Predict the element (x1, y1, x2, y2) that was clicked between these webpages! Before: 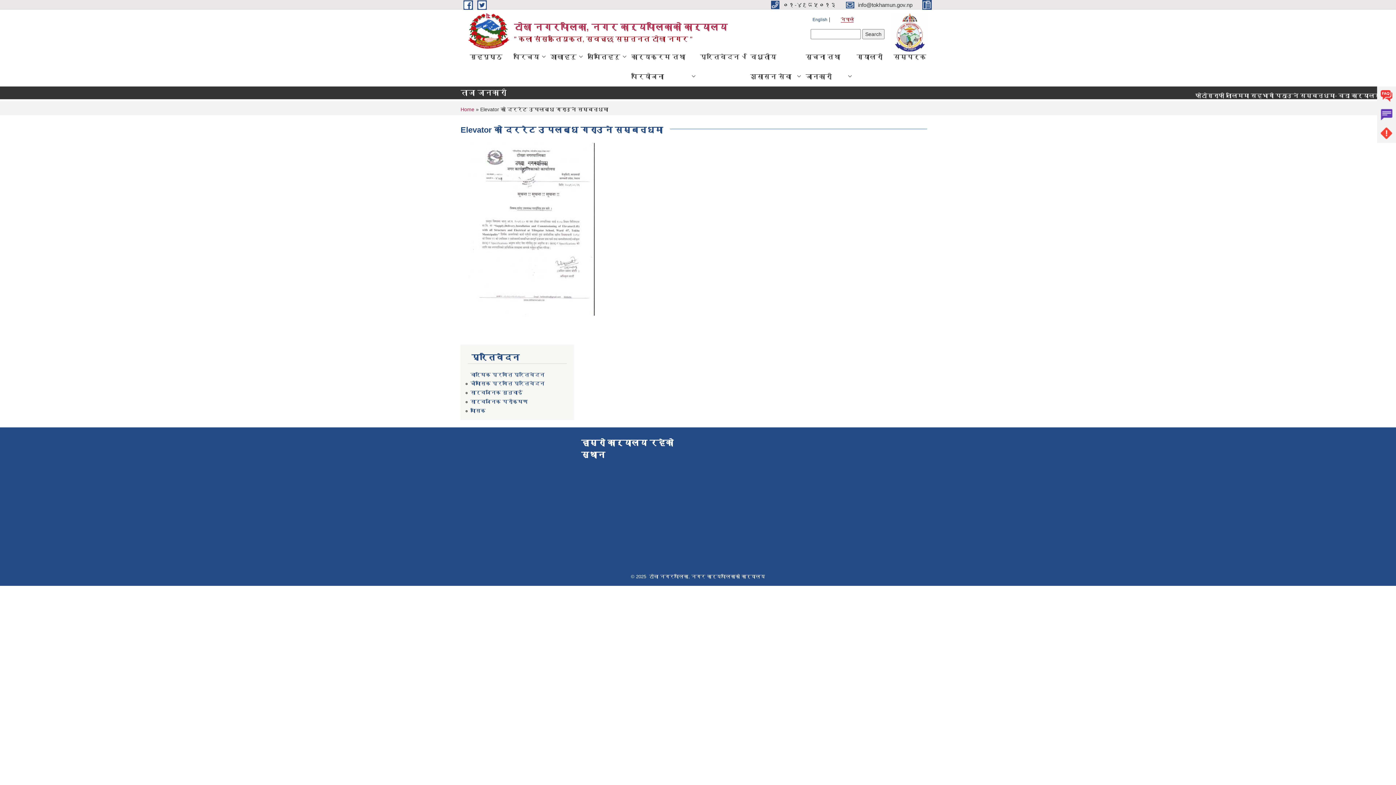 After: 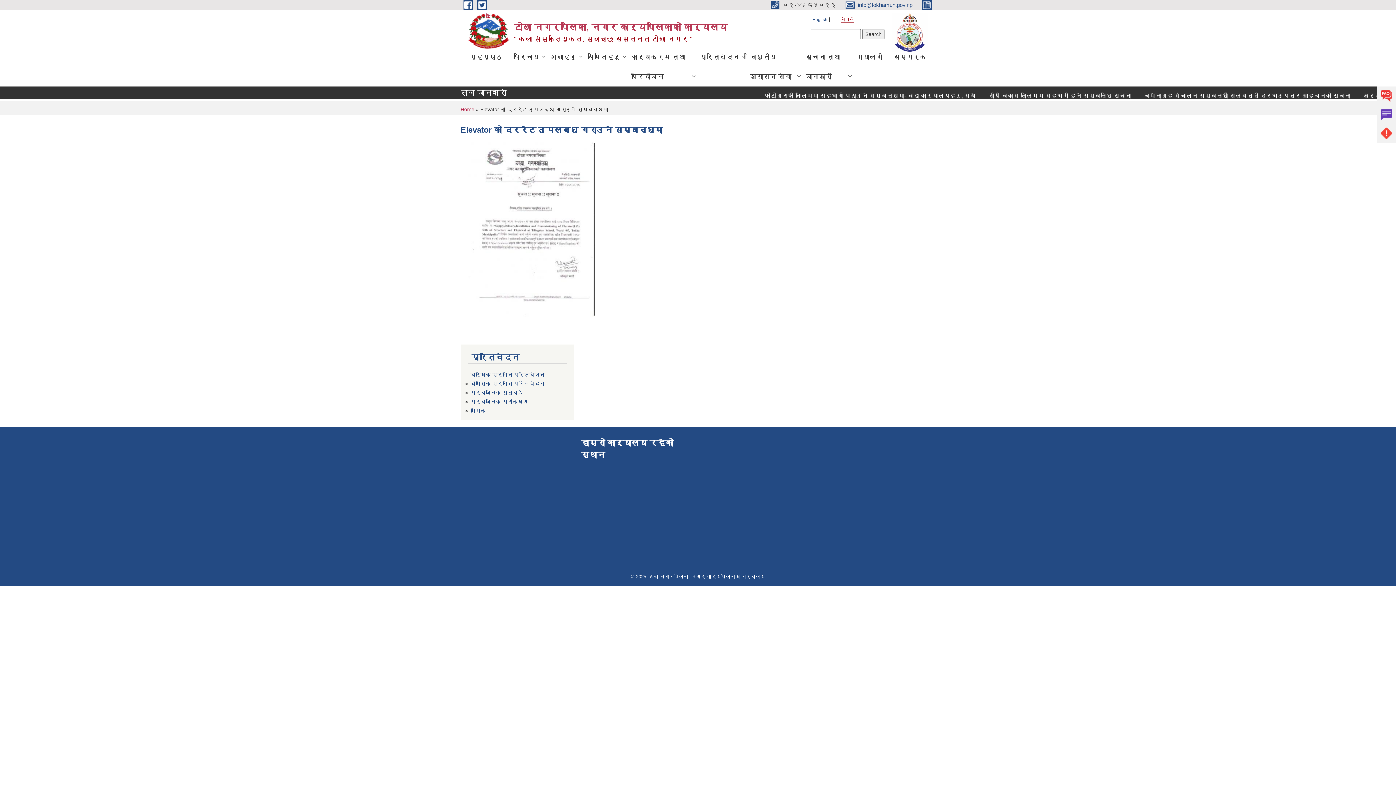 Action: label:  info@tokhamun.gov.np  bbox: (846, 1, 914, 7)